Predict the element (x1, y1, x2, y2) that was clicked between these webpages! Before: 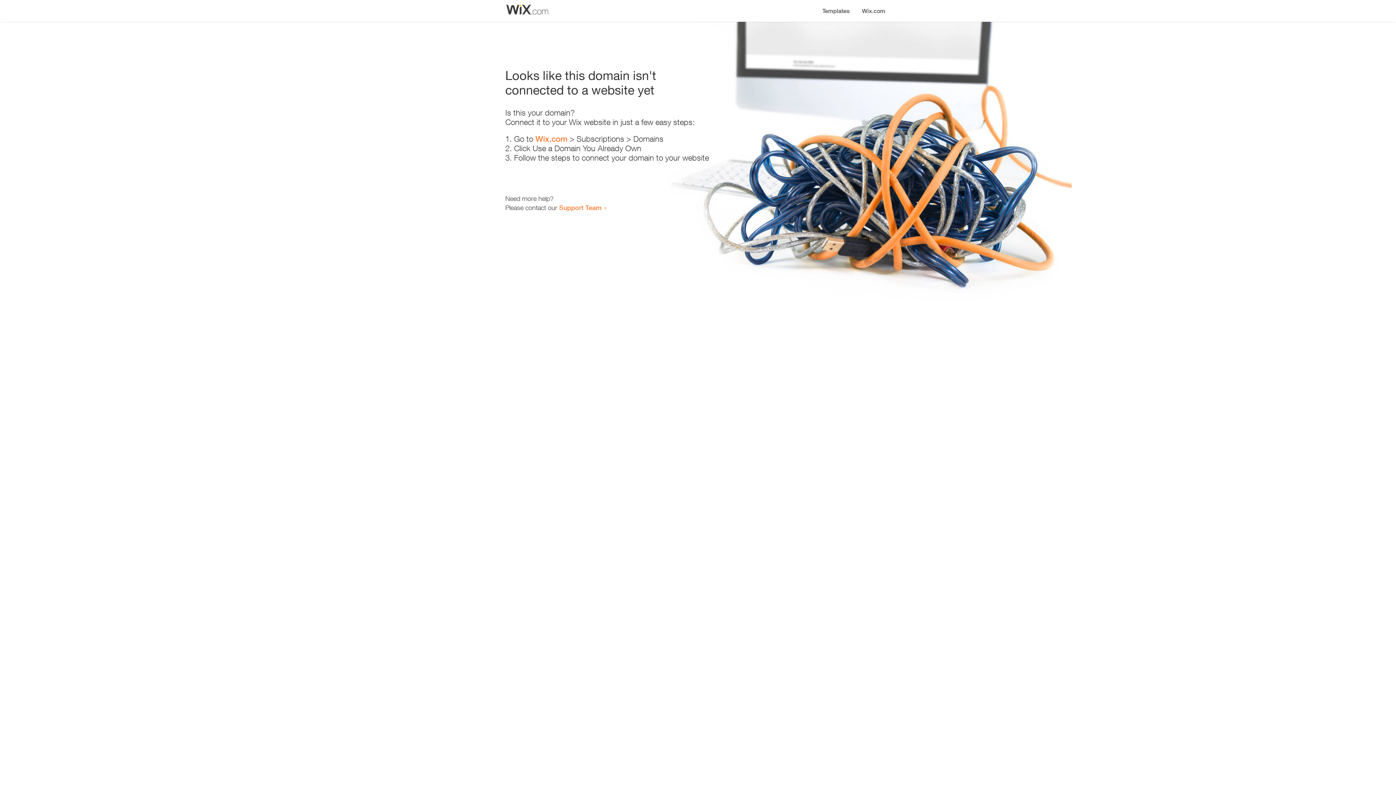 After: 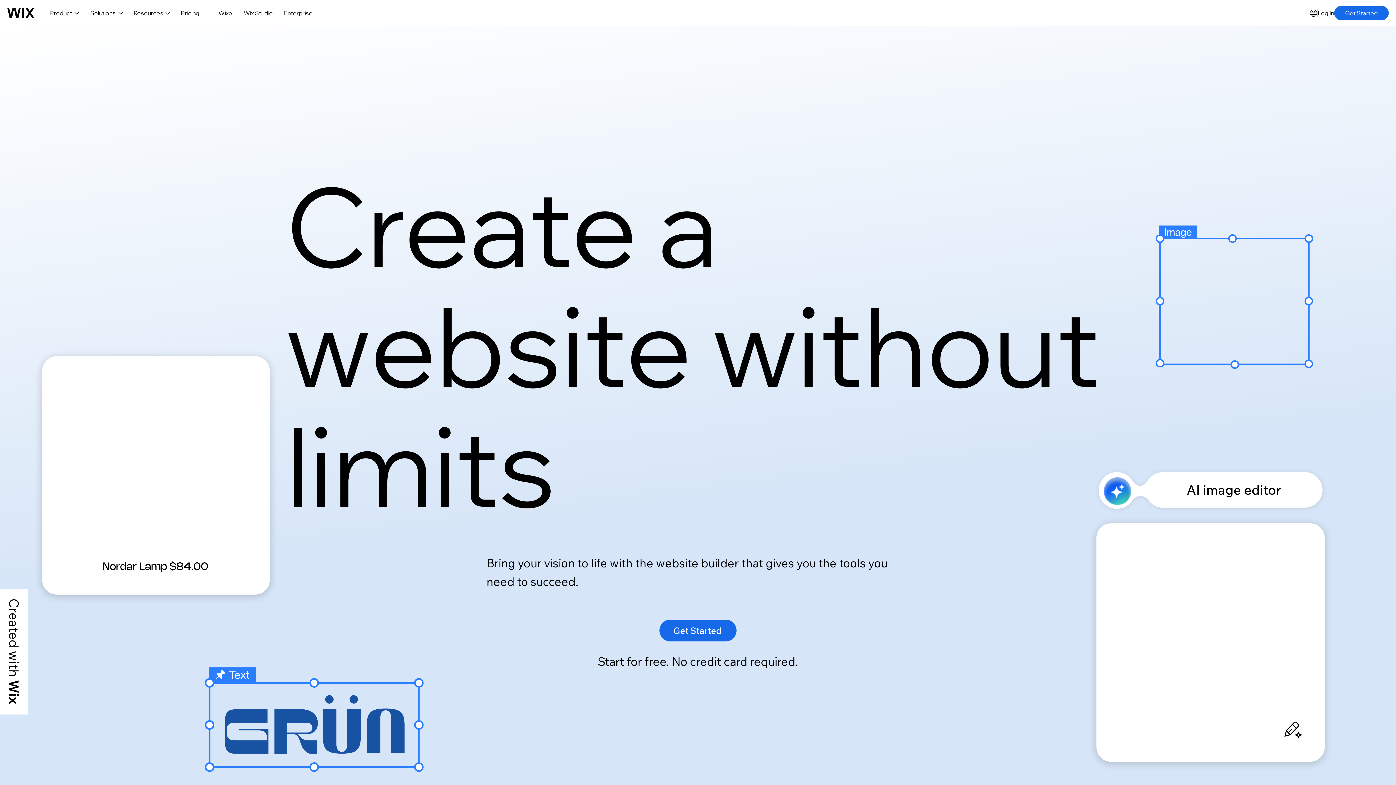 Action: label: Wix.com bbox: (856, 0, 890, 14)